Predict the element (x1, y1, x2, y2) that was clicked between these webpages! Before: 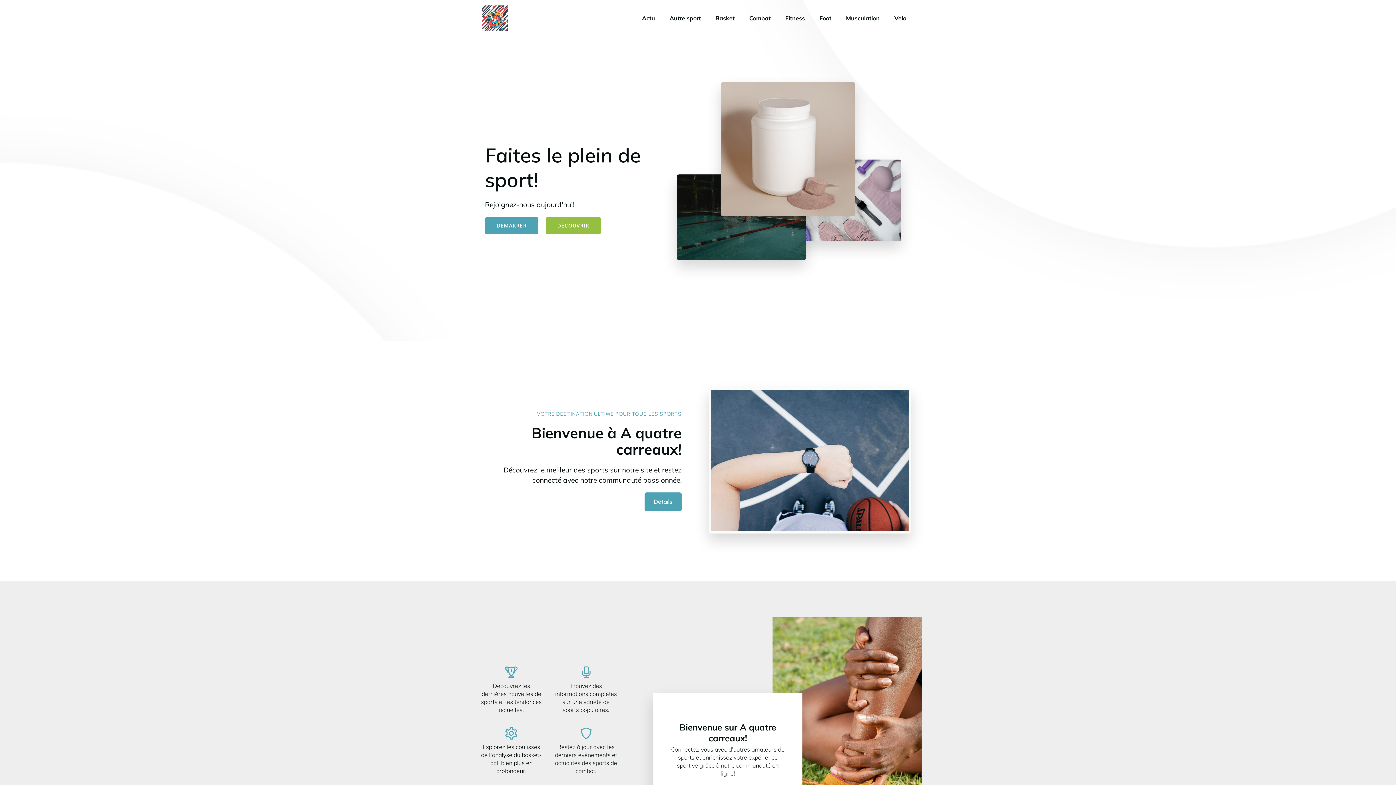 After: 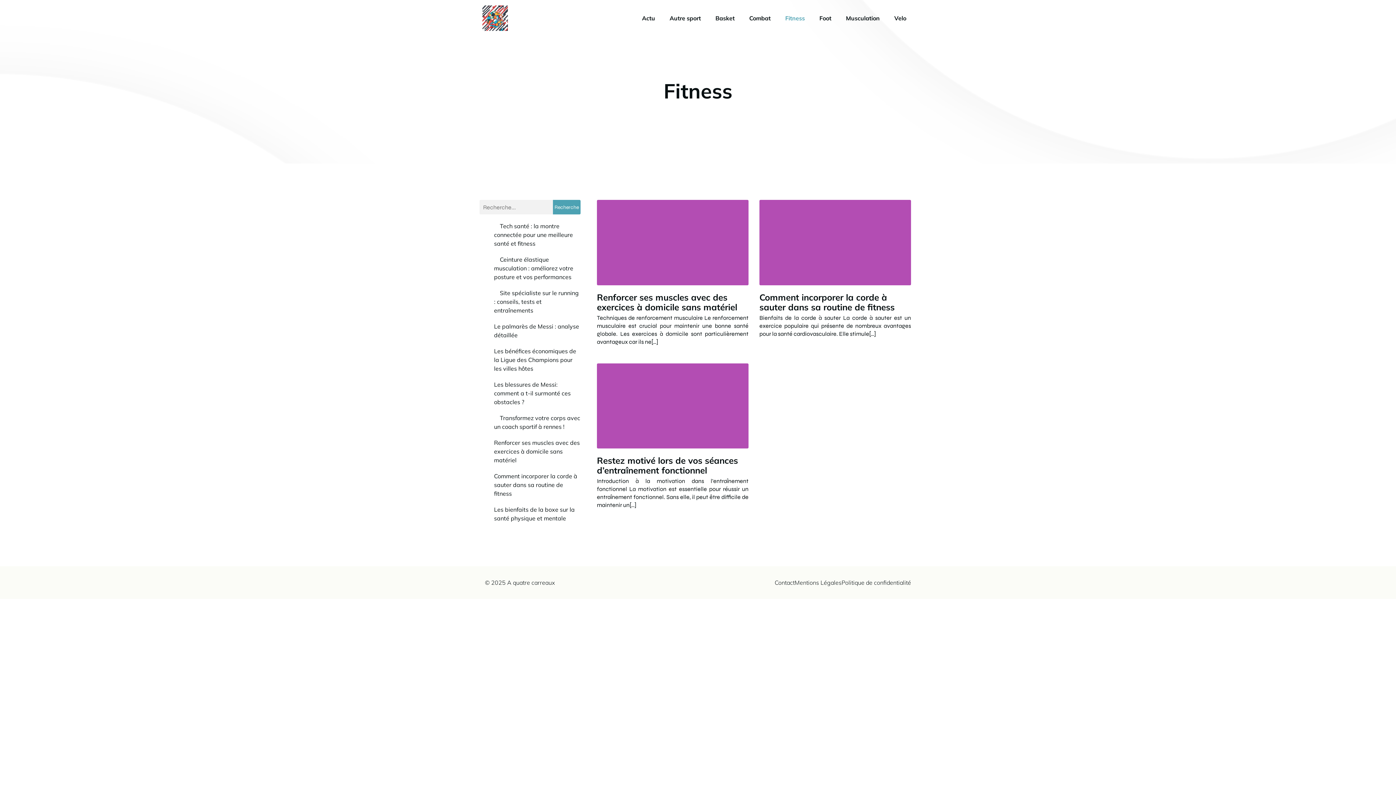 Action: label: Fitness bbox: (778, 10, 812, 26)